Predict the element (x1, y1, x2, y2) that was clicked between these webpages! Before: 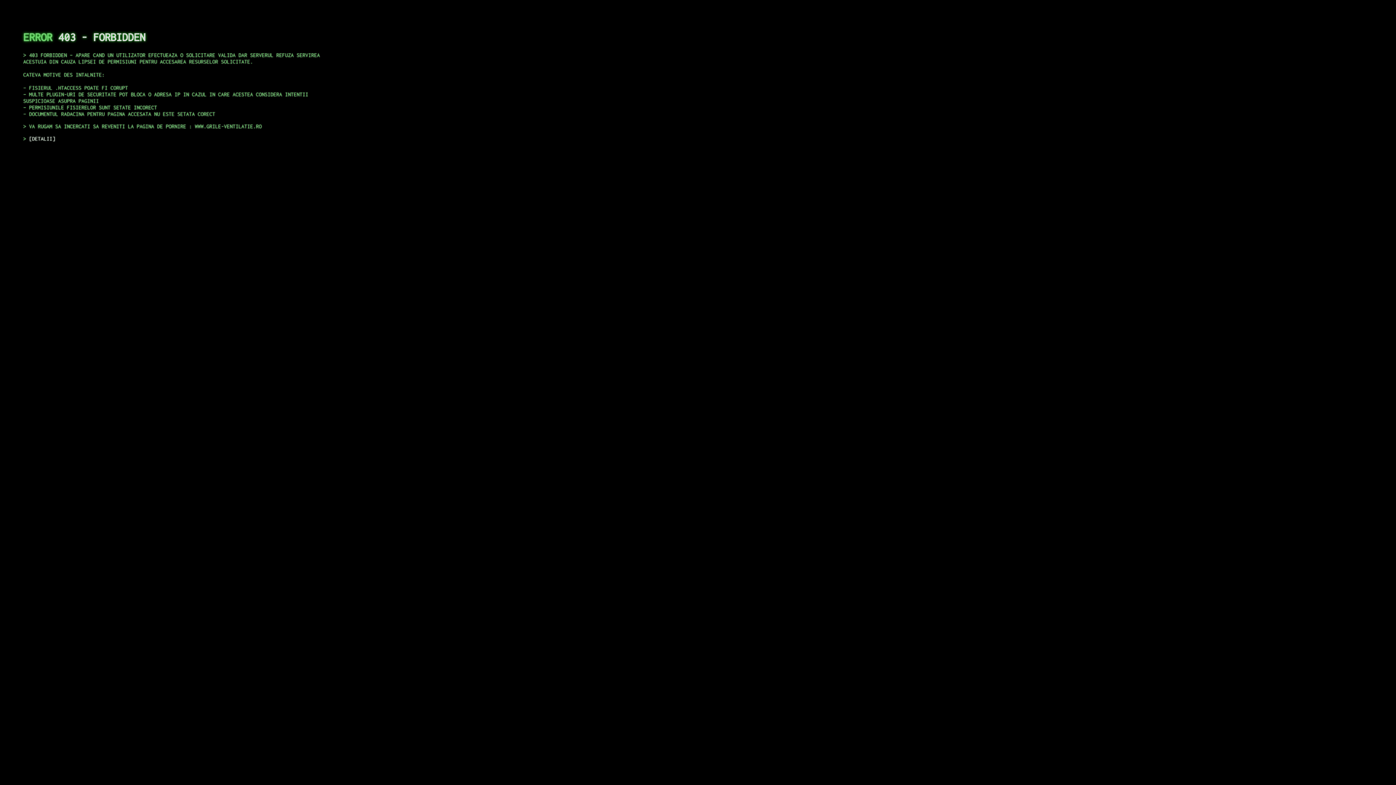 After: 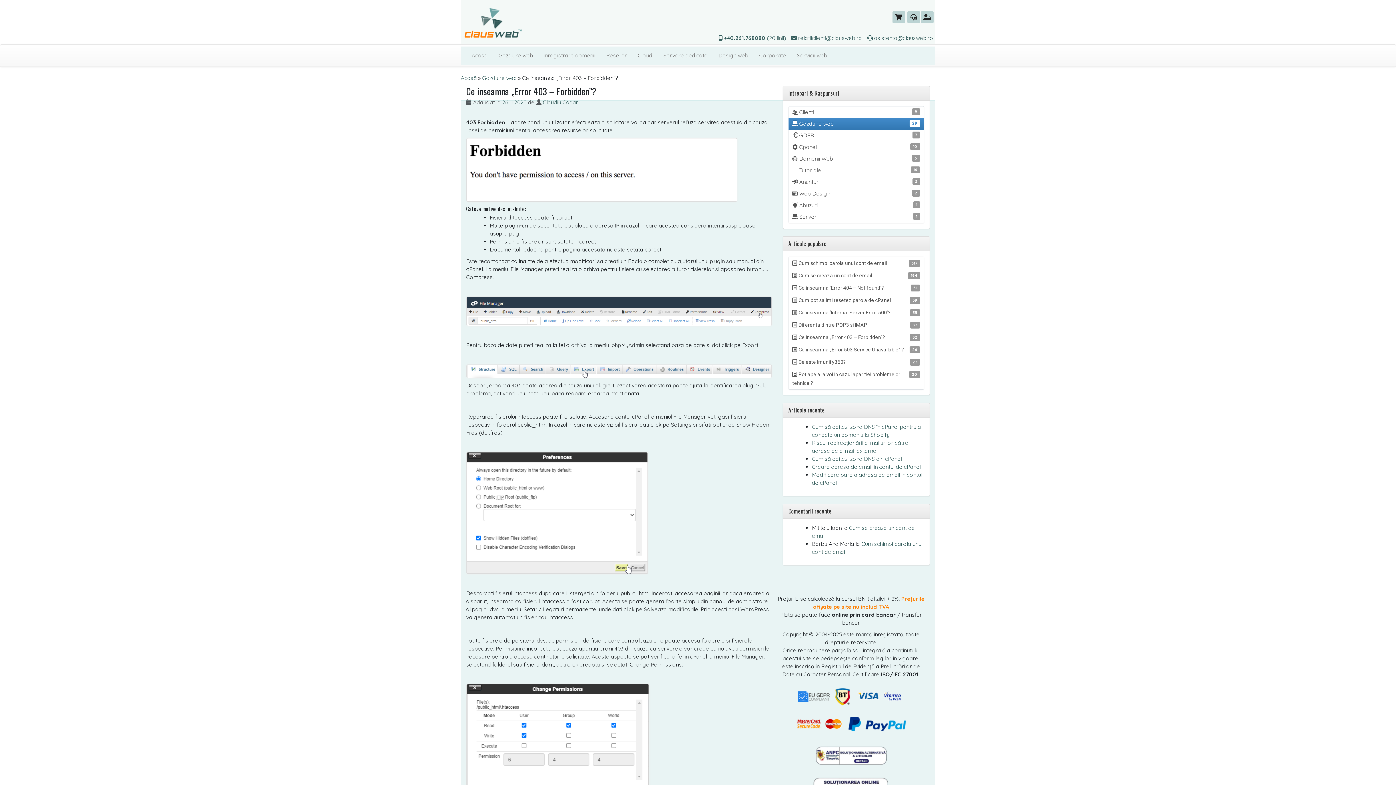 Action: label: DETALII bbox: (29, 135, 55, 141)